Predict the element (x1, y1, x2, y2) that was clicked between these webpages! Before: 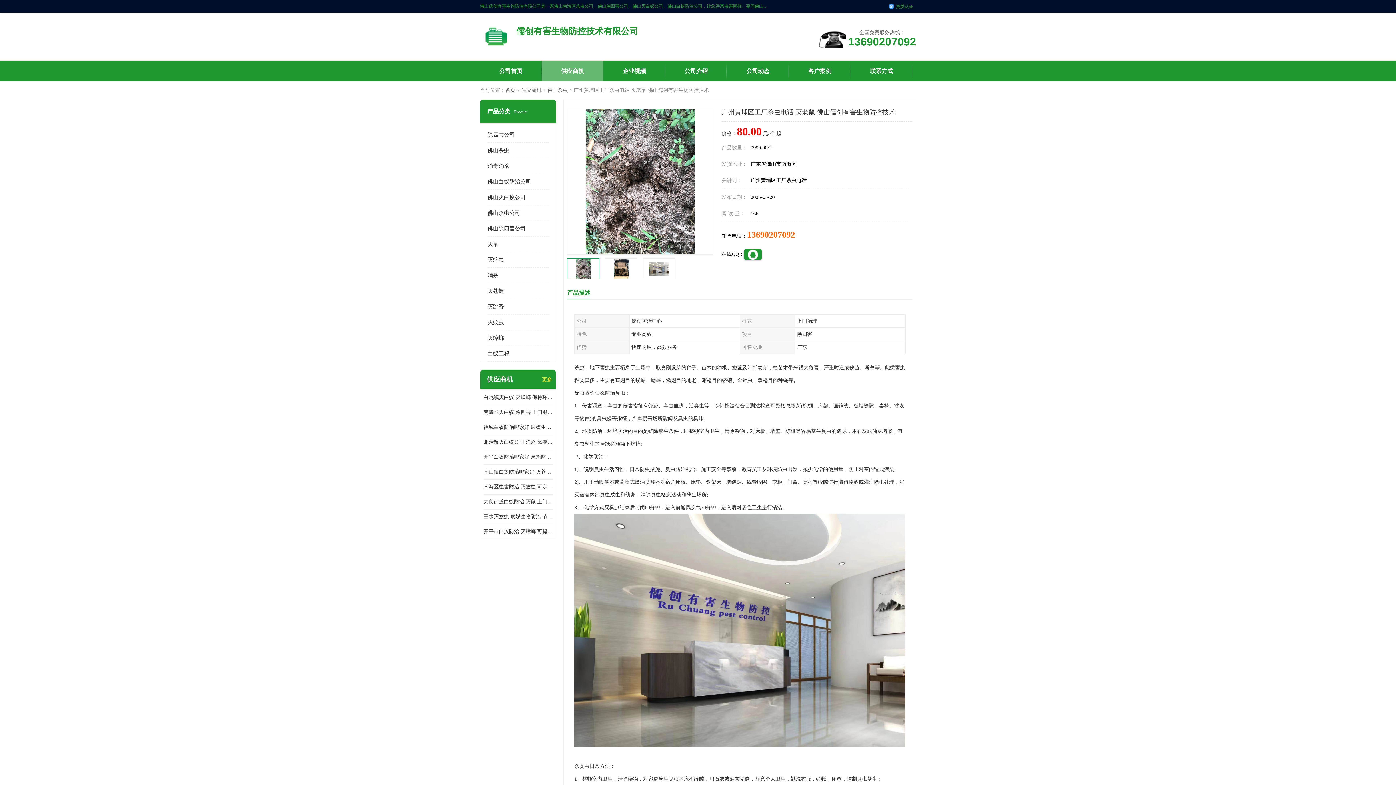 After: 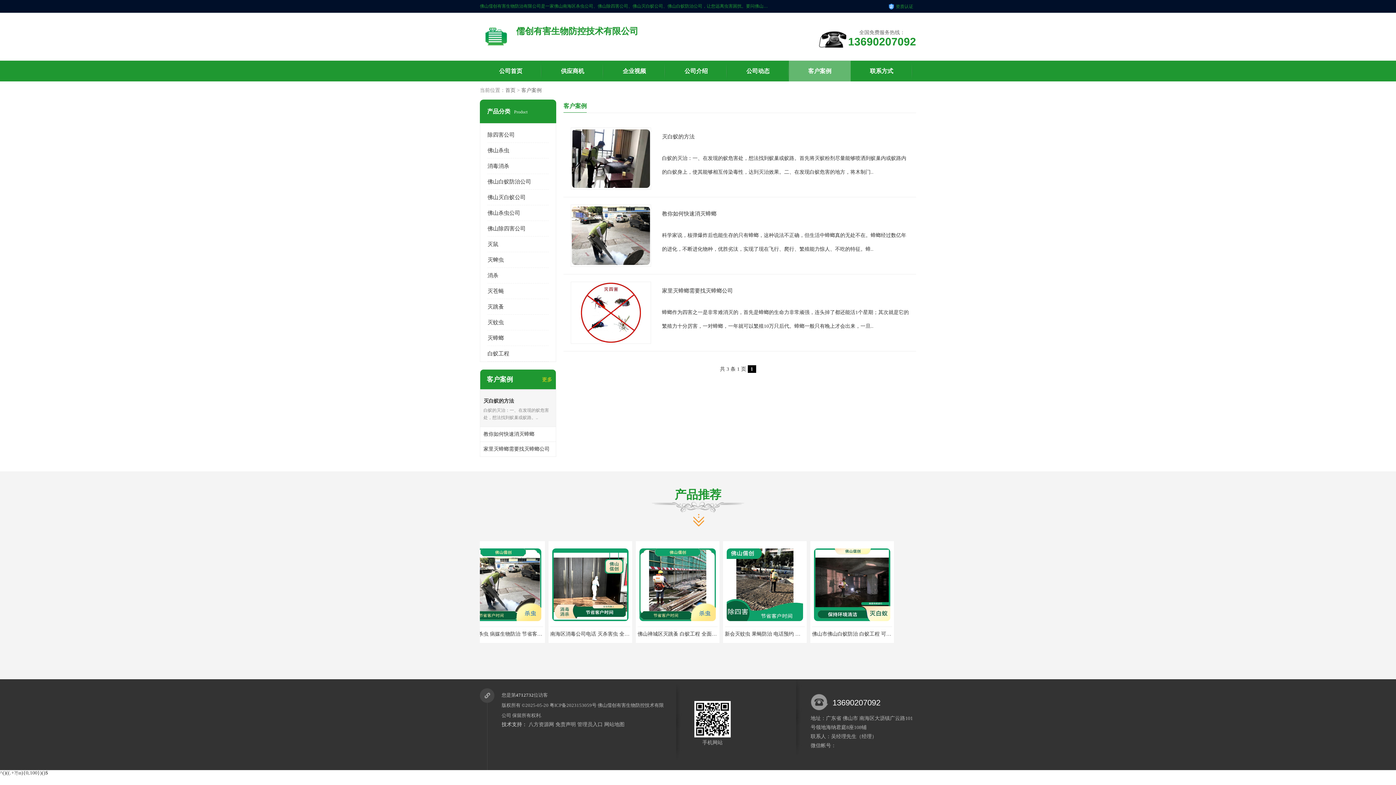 Action: bbox: (808, 68, 831, 74) label: 客户案例